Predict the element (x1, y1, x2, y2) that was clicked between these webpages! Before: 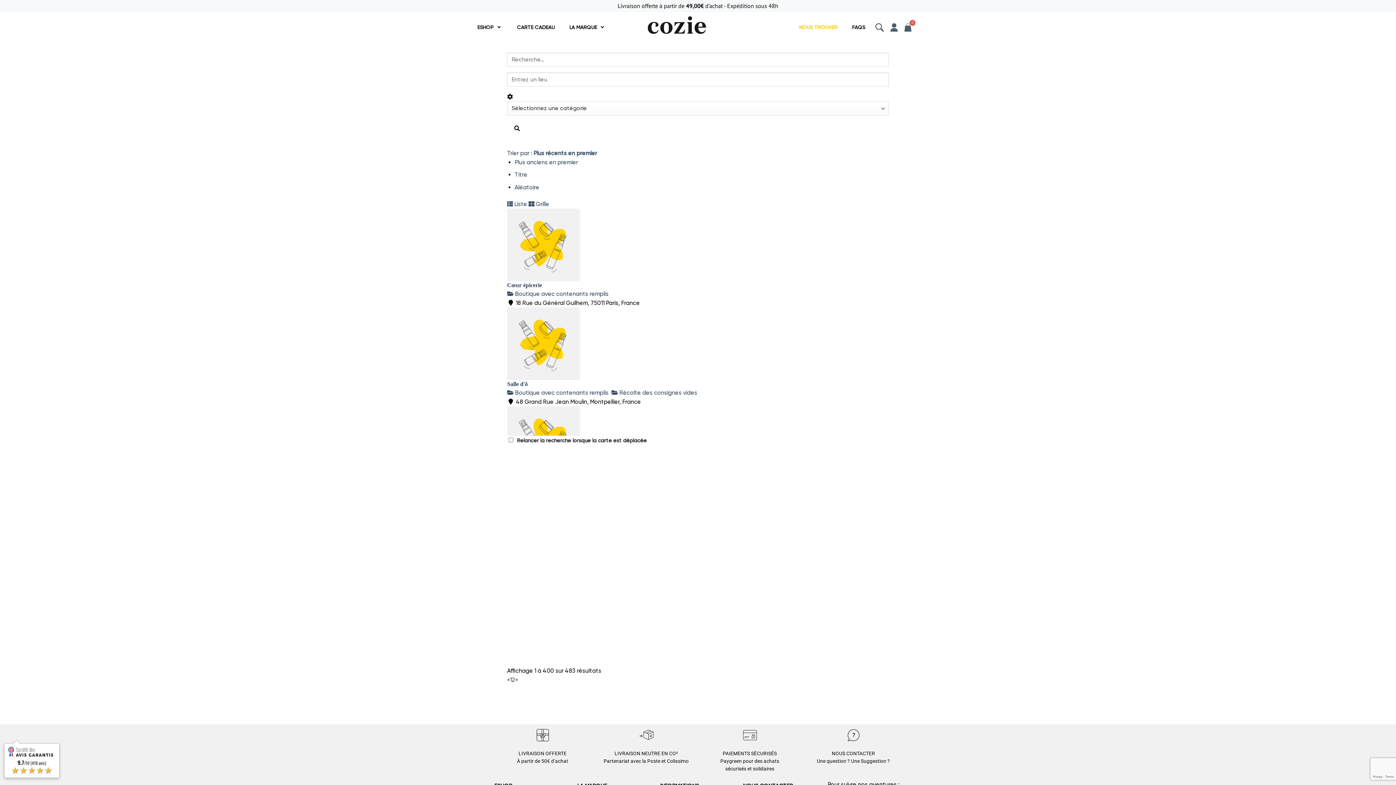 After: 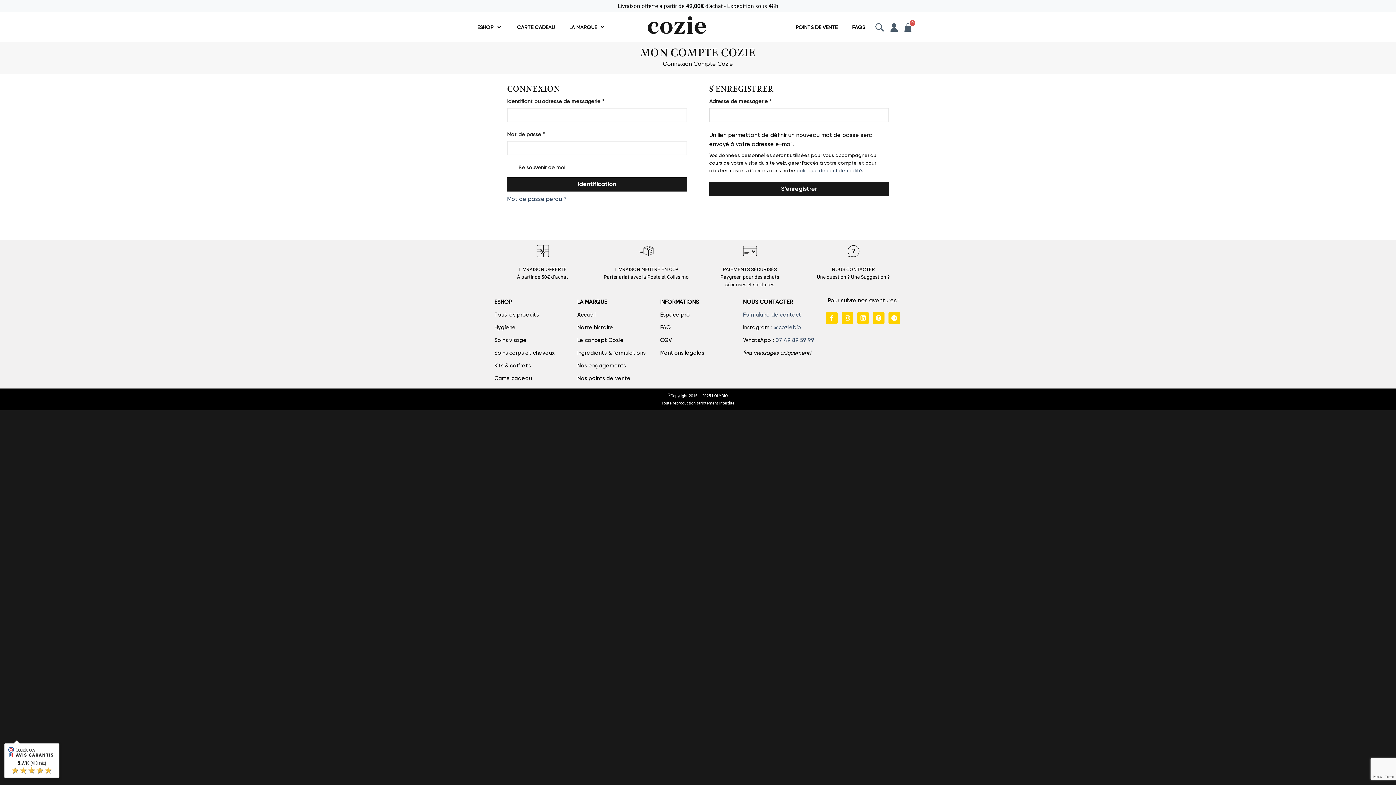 Action: label: ACC bbox: (888, 23, 899, 31)